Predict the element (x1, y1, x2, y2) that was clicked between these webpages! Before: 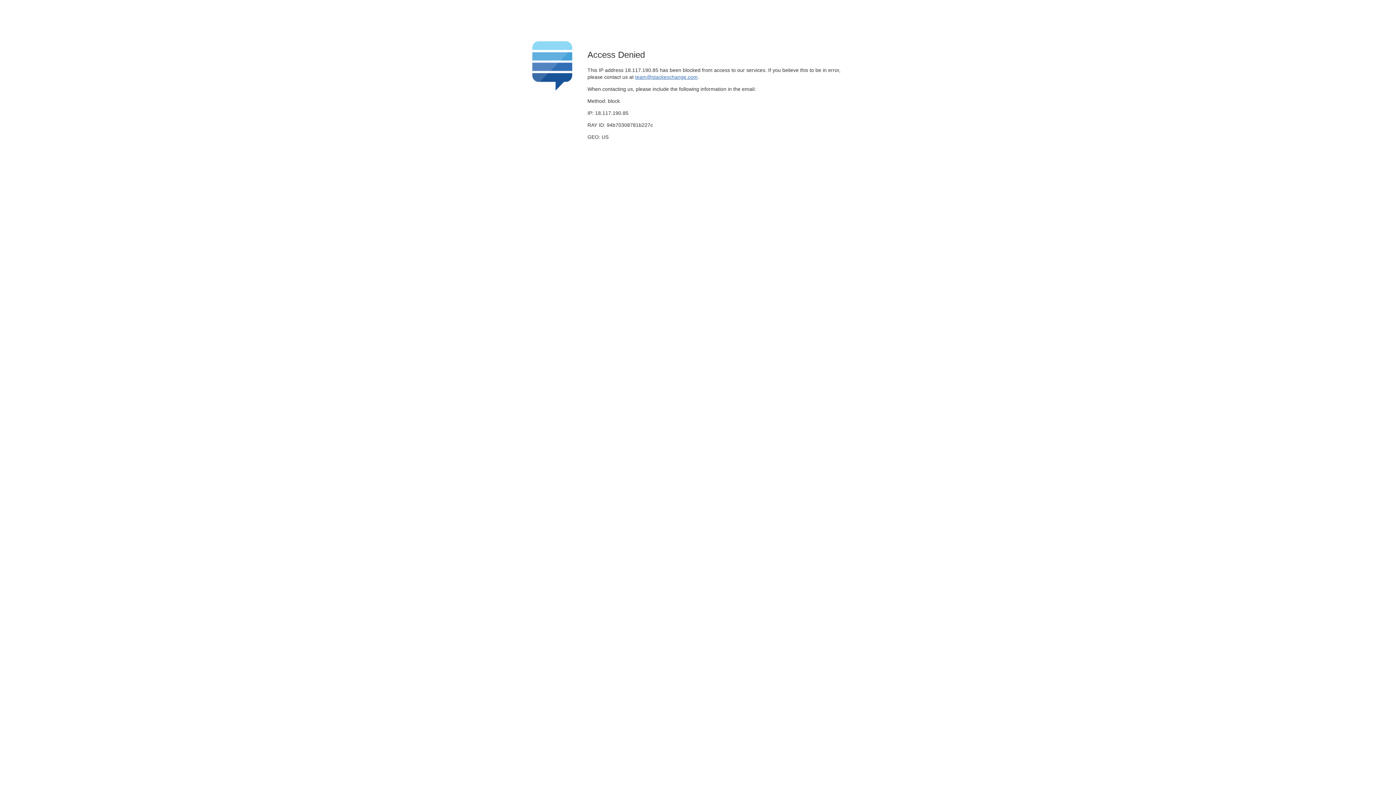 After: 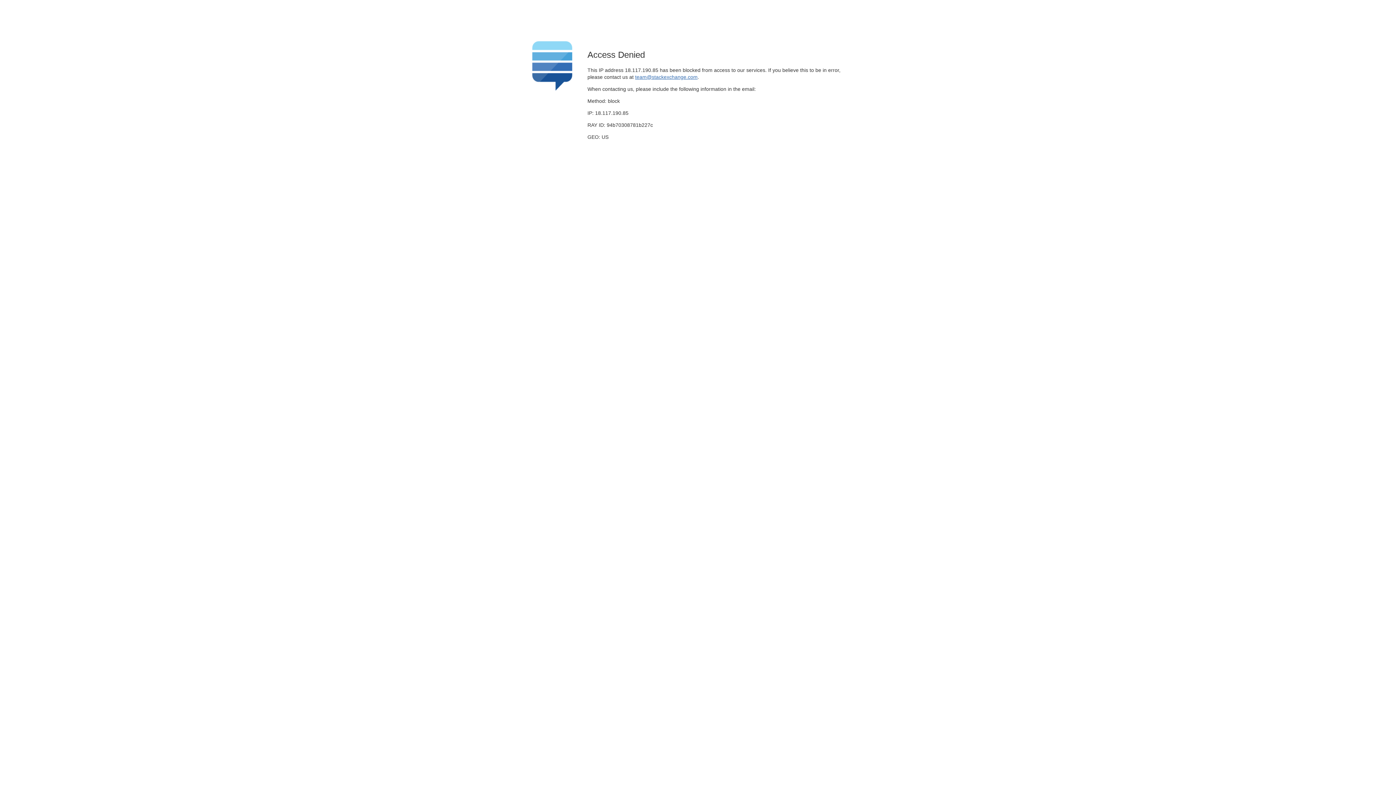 Action: bbox: (635, 74, 697, 79) label: team@stackexchange.com